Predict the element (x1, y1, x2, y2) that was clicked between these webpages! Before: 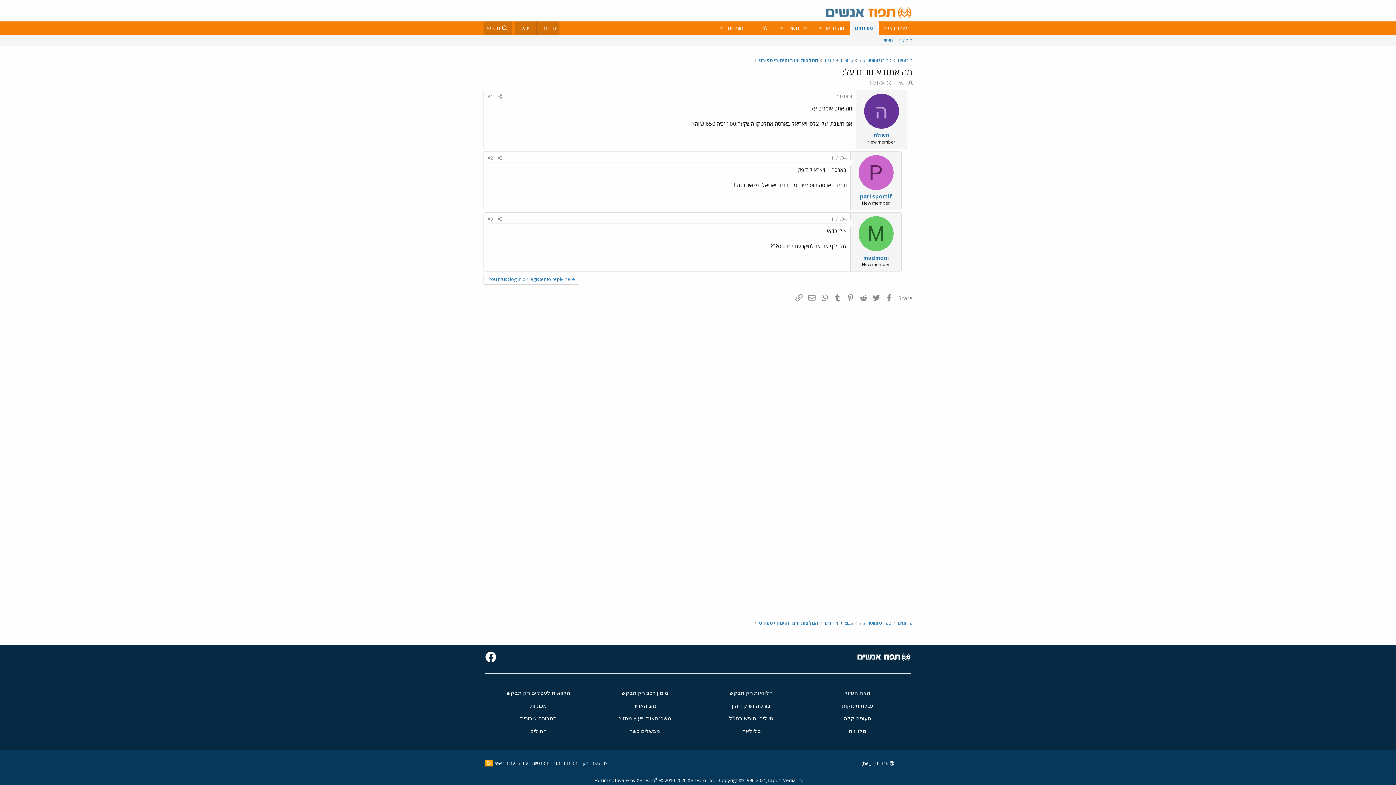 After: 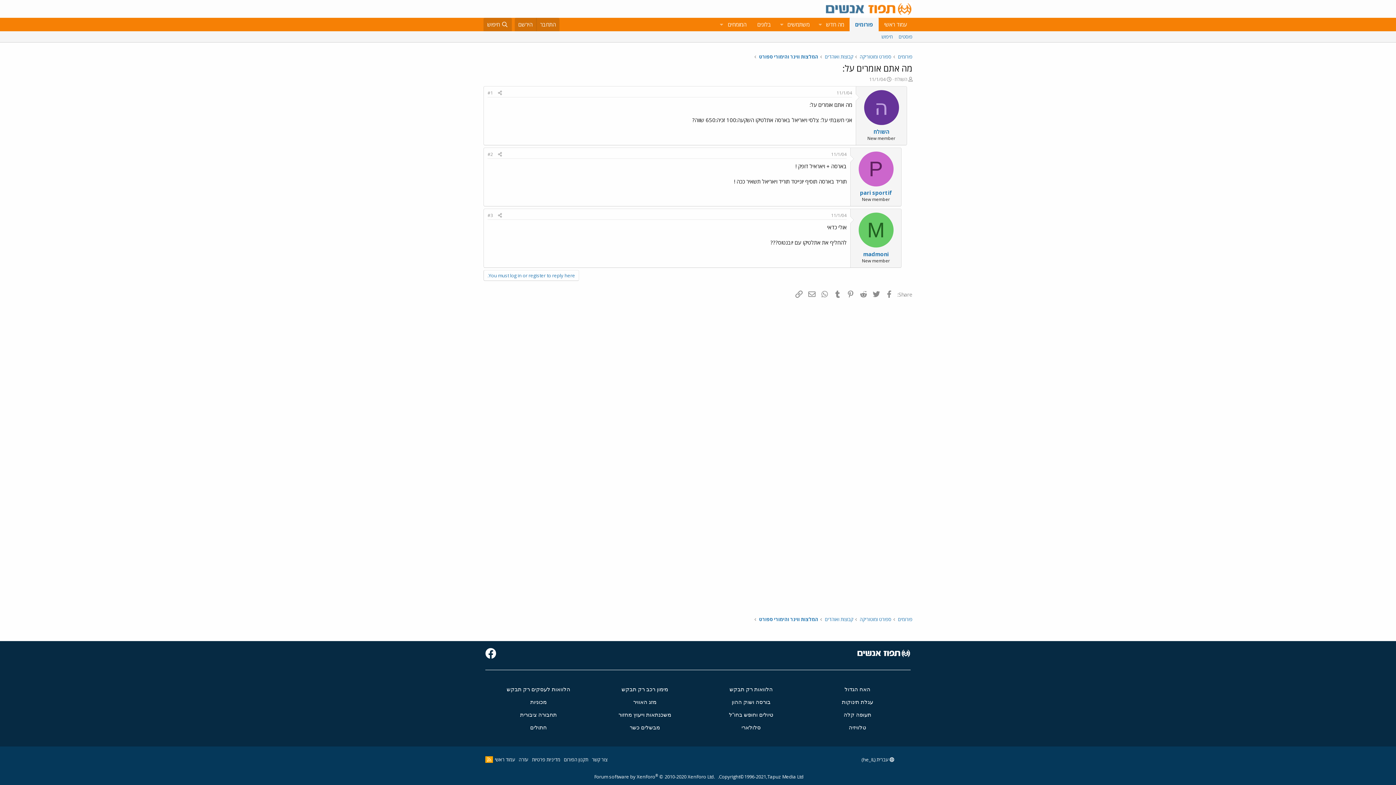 Action: bbox: (831, 216, 846, 222) label: 11/1/04